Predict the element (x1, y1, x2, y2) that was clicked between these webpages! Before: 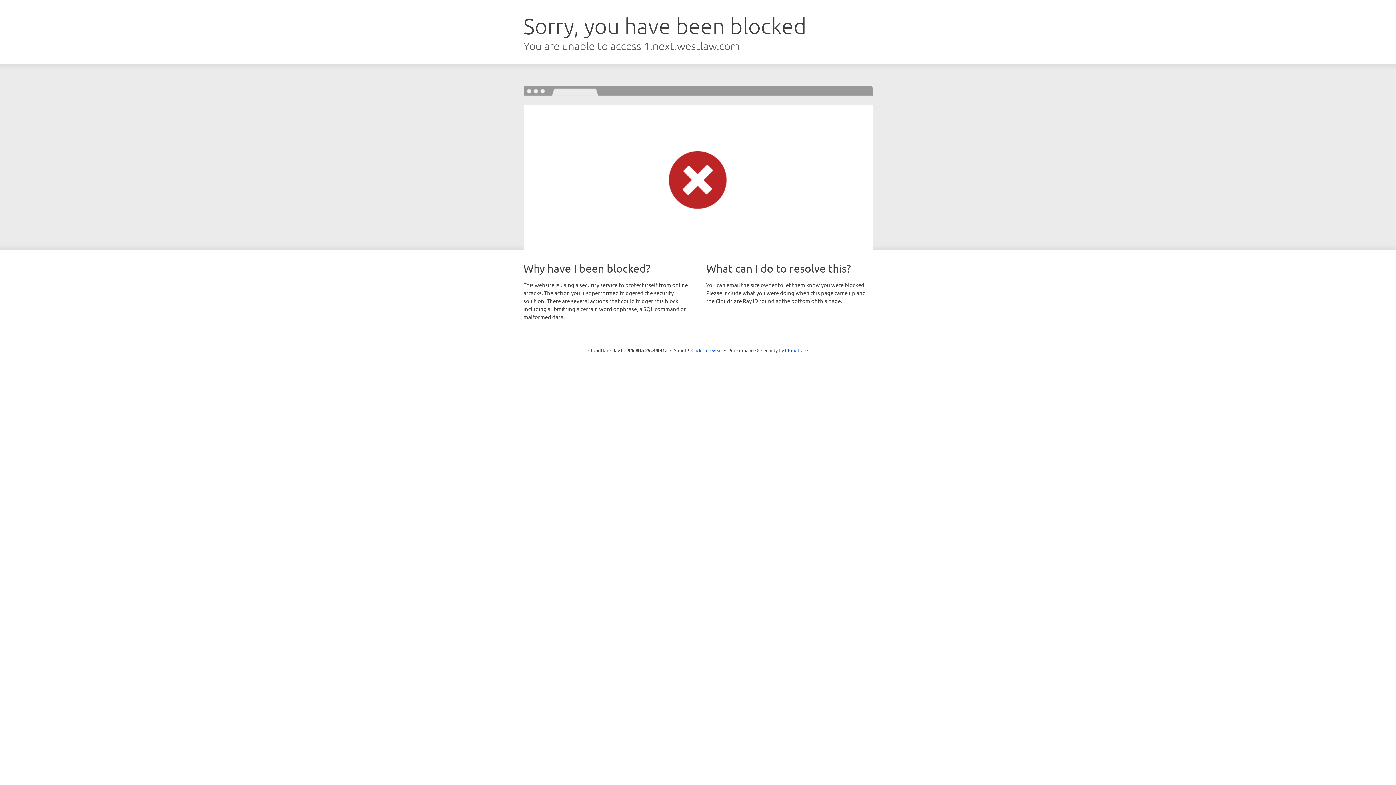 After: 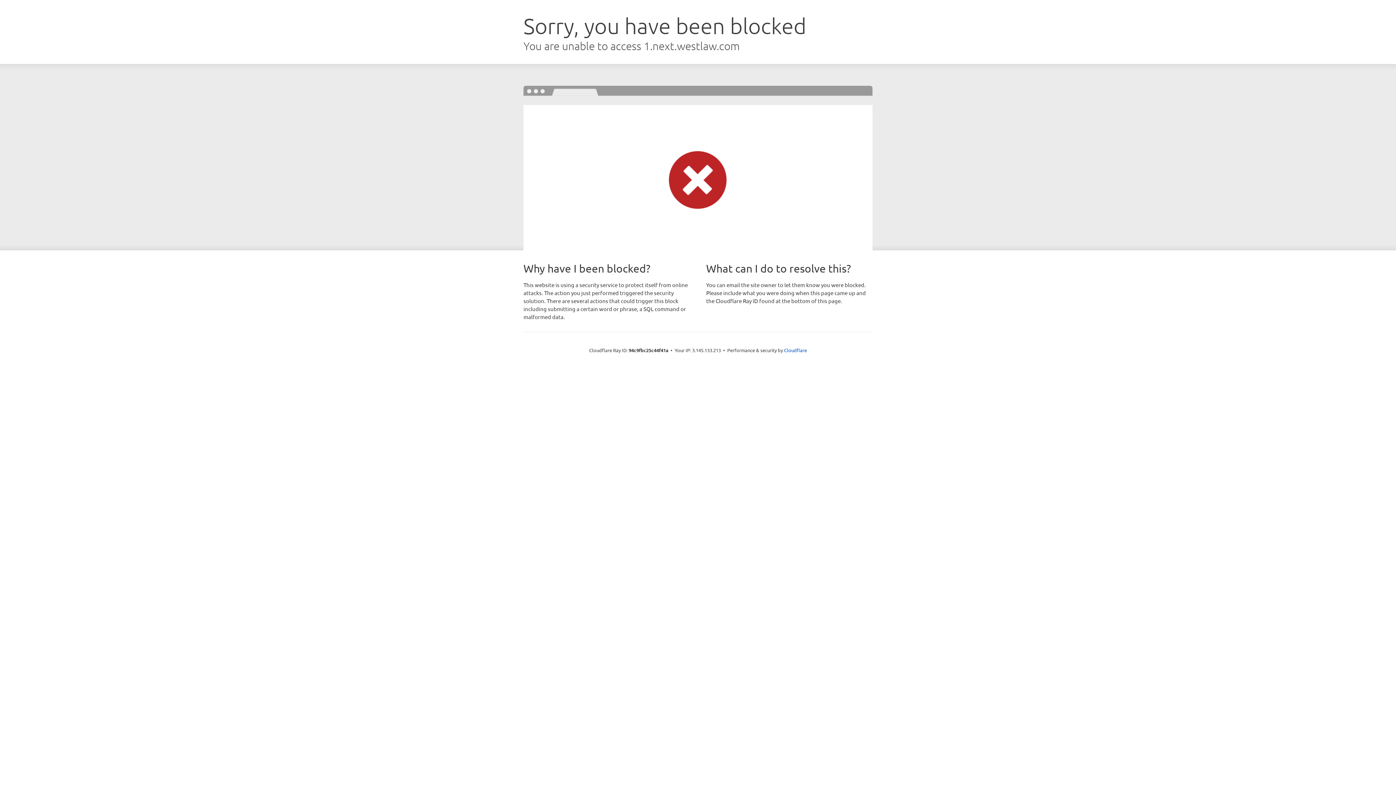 Action: label: Click to reveal bbox: (691, 346, 722, 353)